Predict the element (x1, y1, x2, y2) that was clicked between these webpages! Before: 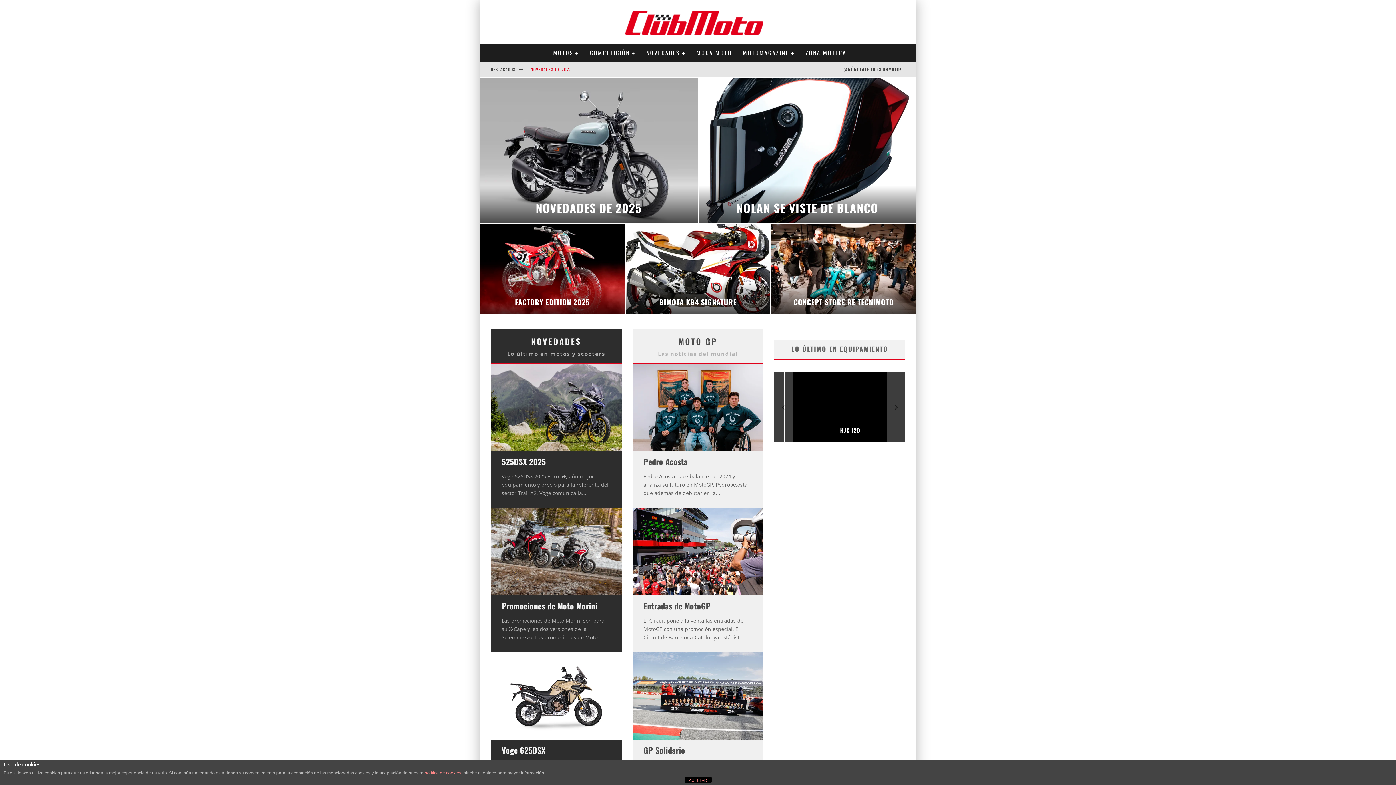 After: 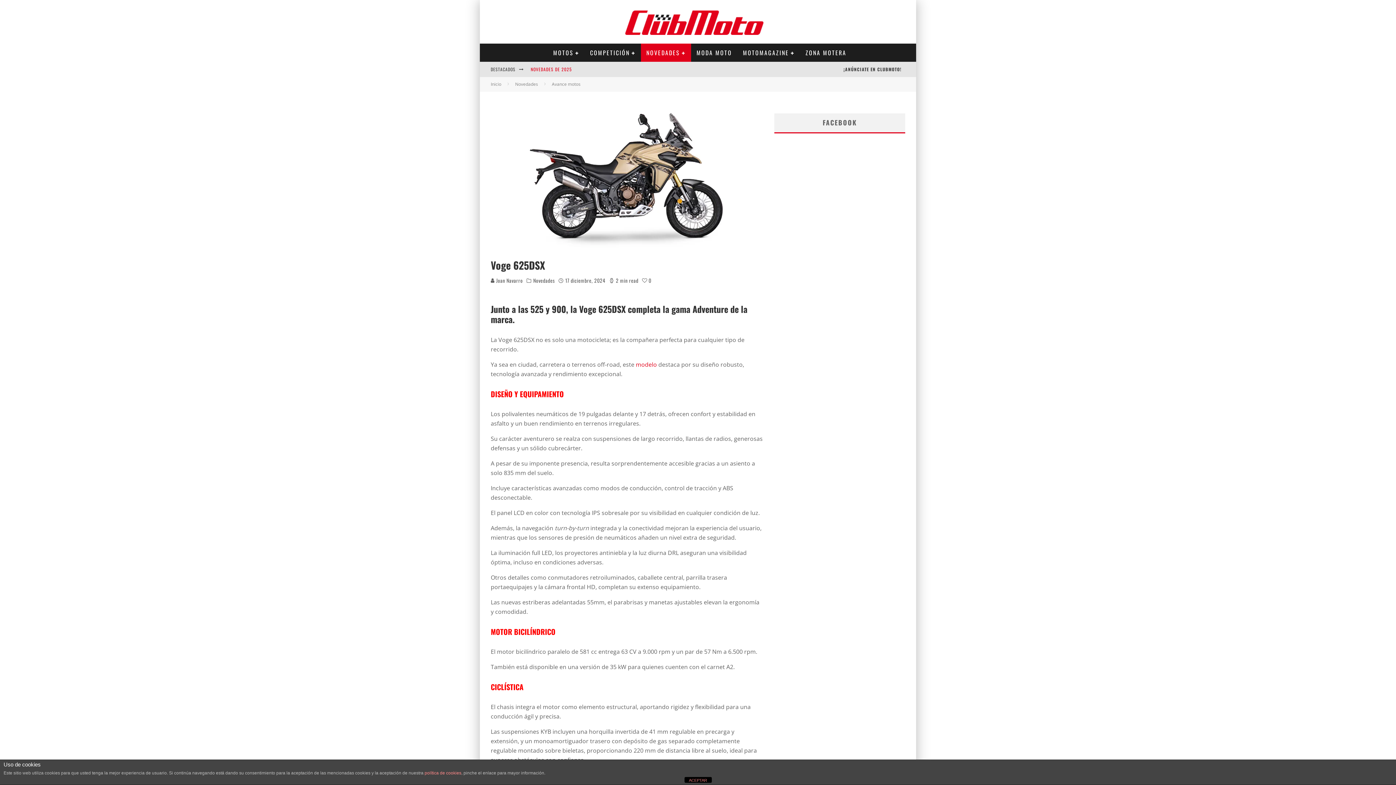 Action: bbox: (490, 733, 621, 741)